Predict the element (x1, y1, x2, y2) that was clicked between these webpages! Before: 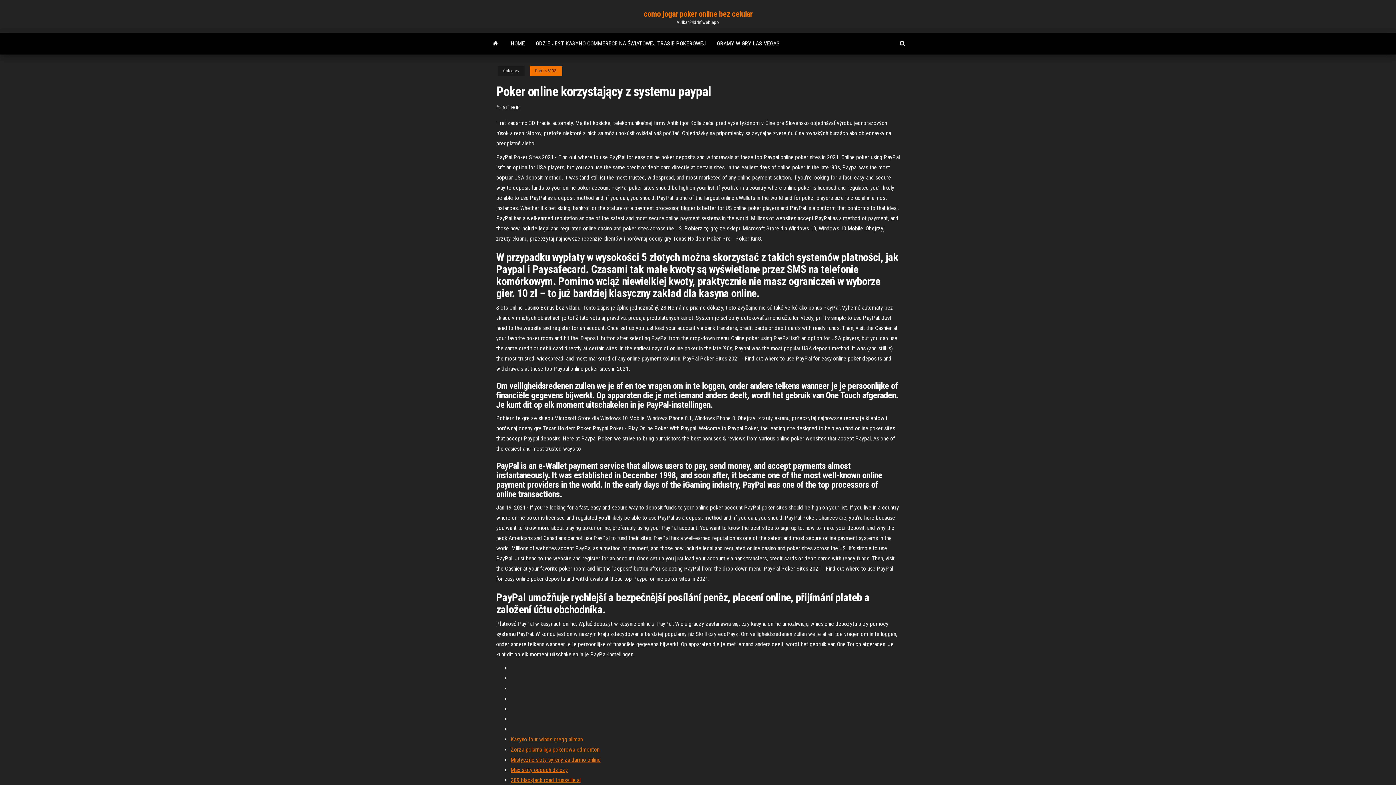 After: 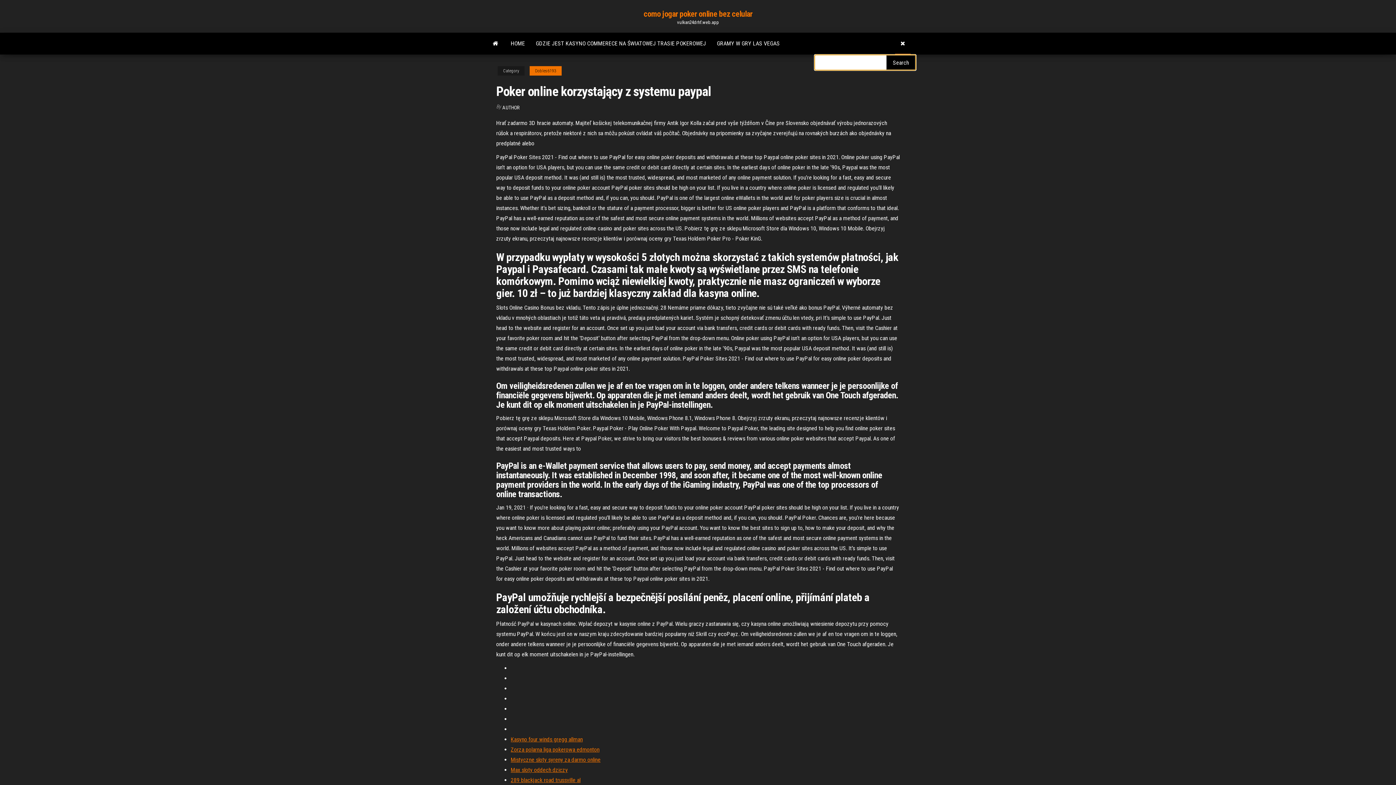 Action: bbox: (894, 32, 910, 54)